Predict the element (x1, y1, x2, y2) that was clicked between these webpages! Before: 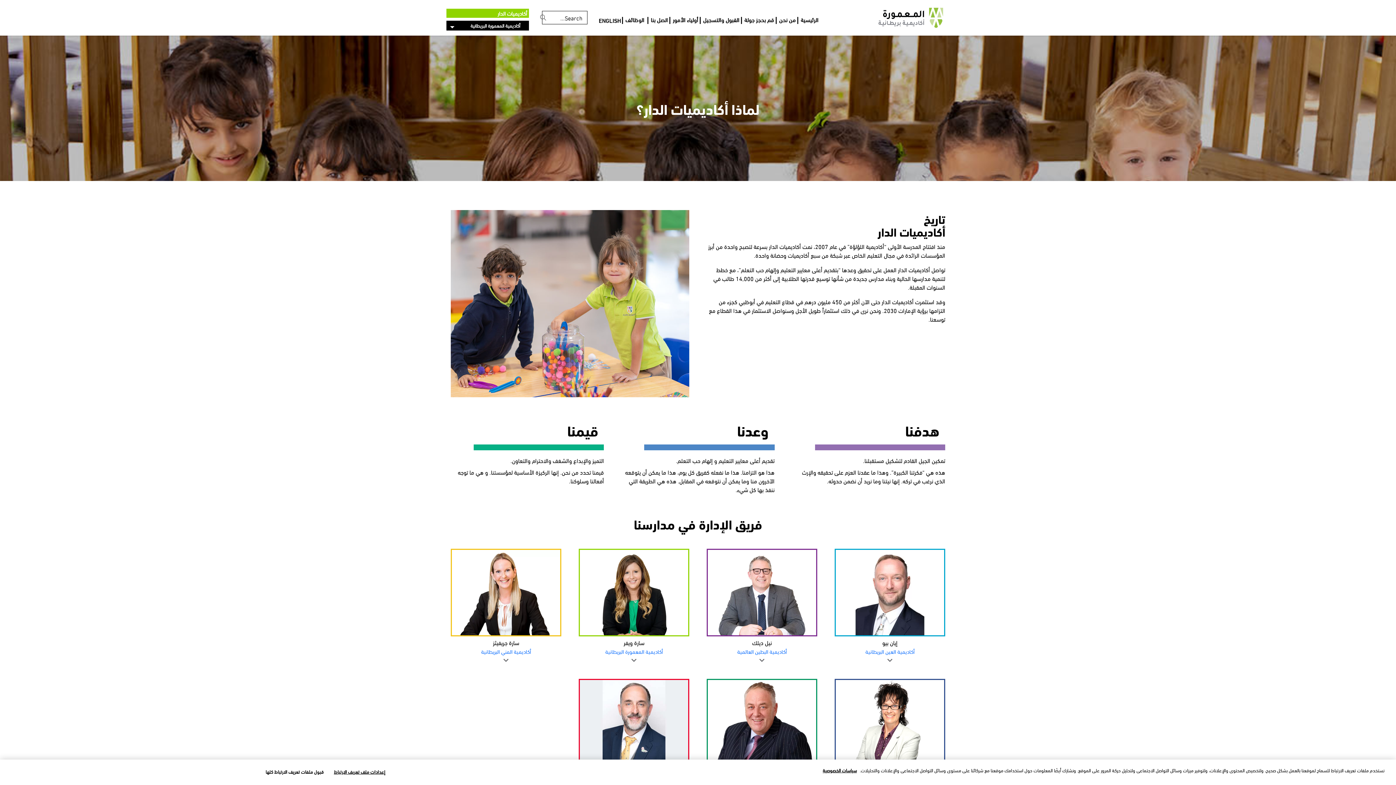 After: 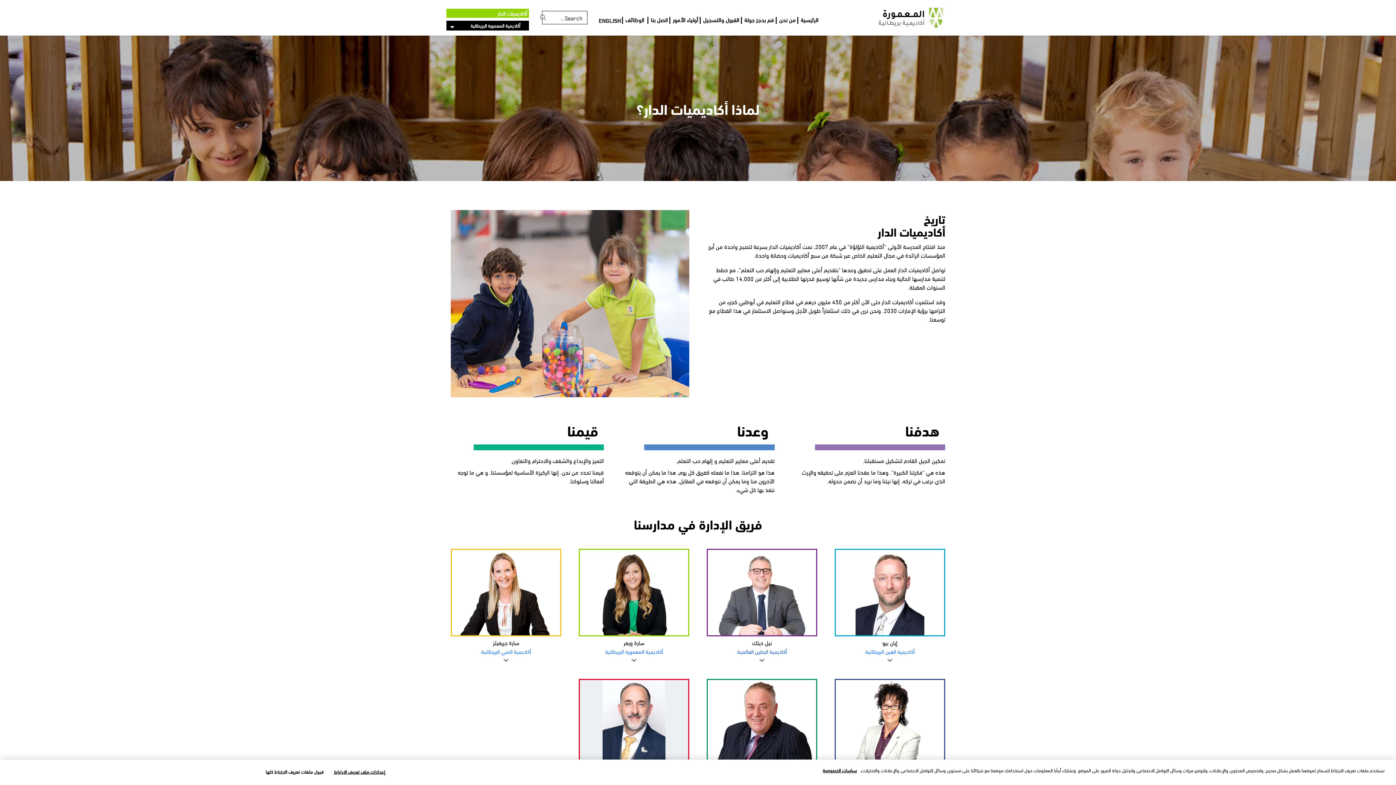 Action: label: أكاديمية البطين العالمية bbox: (737, 647, 786, 655)